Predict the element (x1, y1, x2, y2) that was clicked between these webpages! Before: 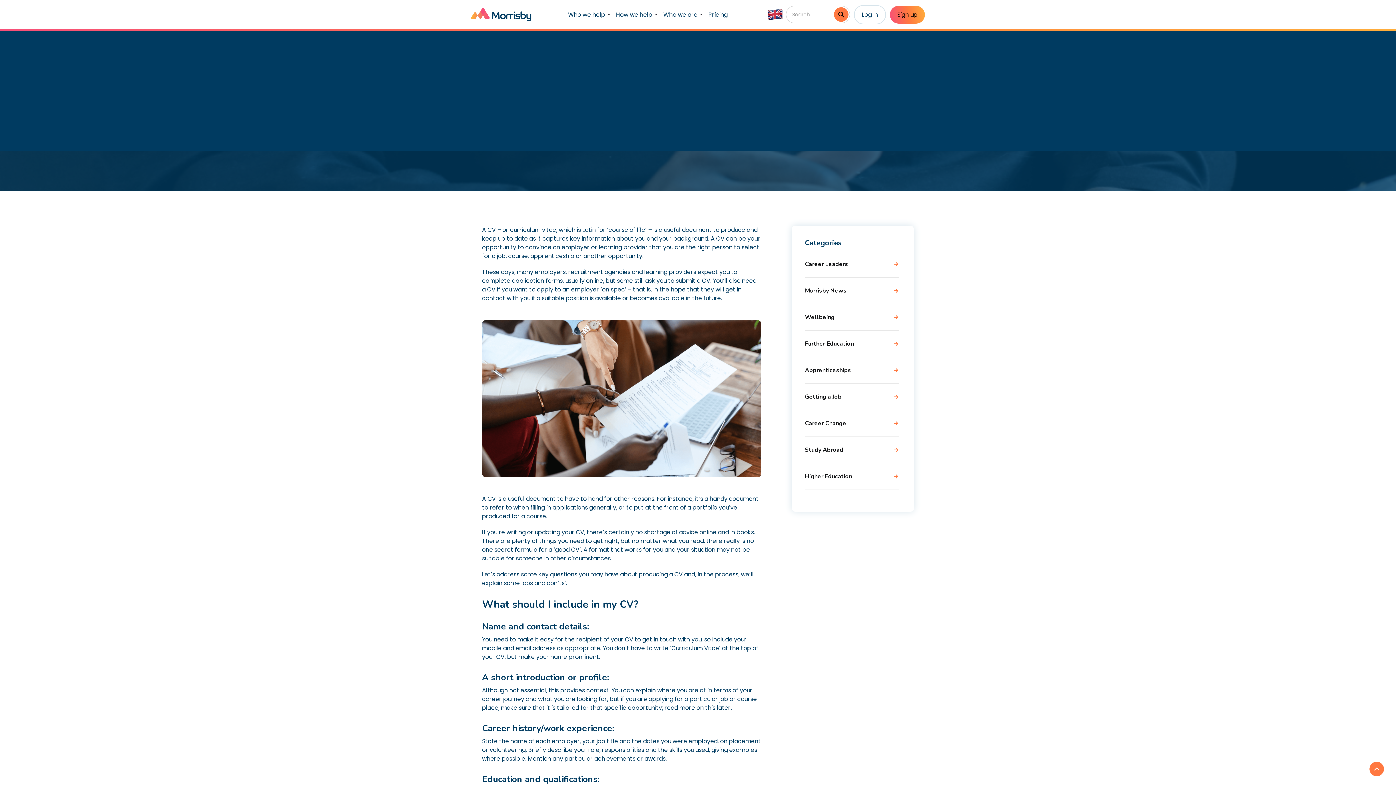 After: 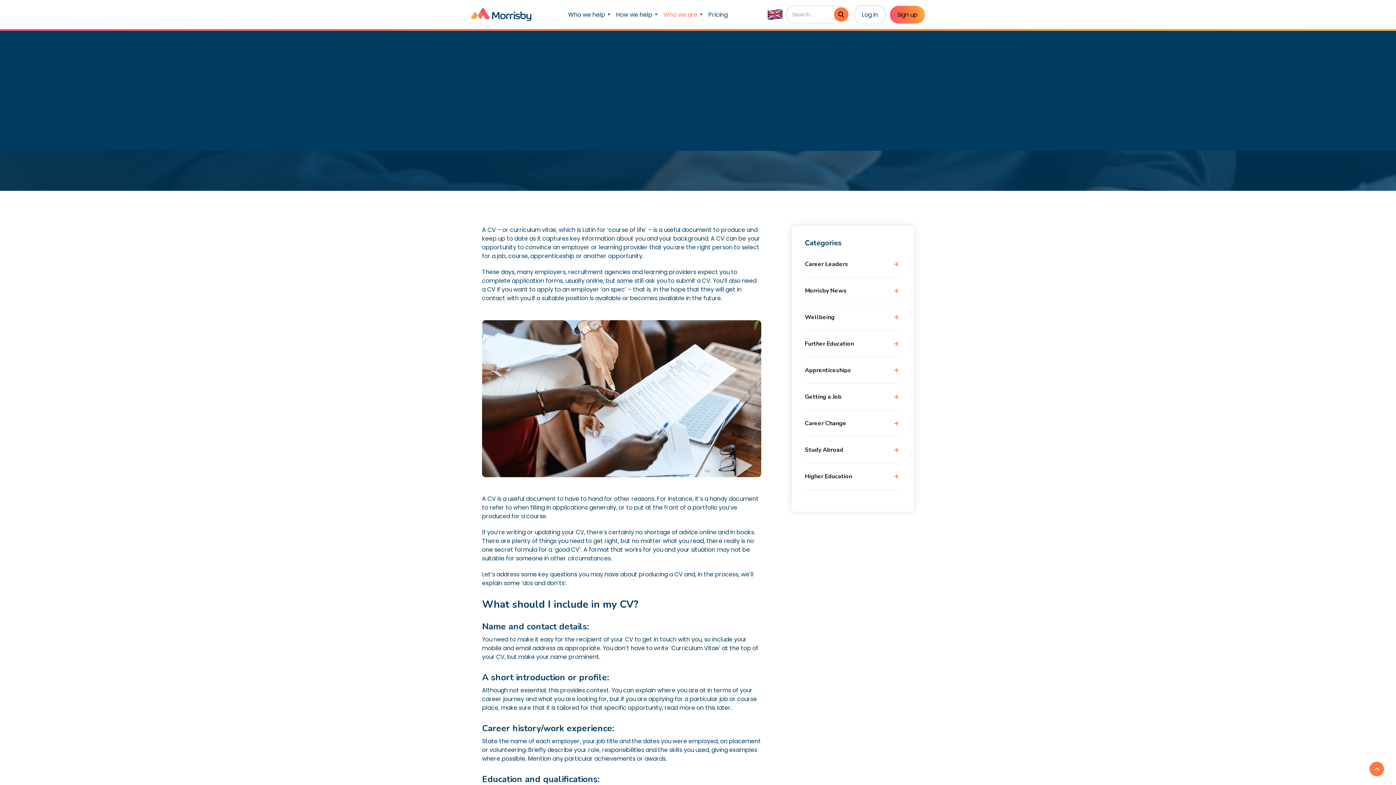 Action: label: Who we are bbox: (663, 10, 702, 19)